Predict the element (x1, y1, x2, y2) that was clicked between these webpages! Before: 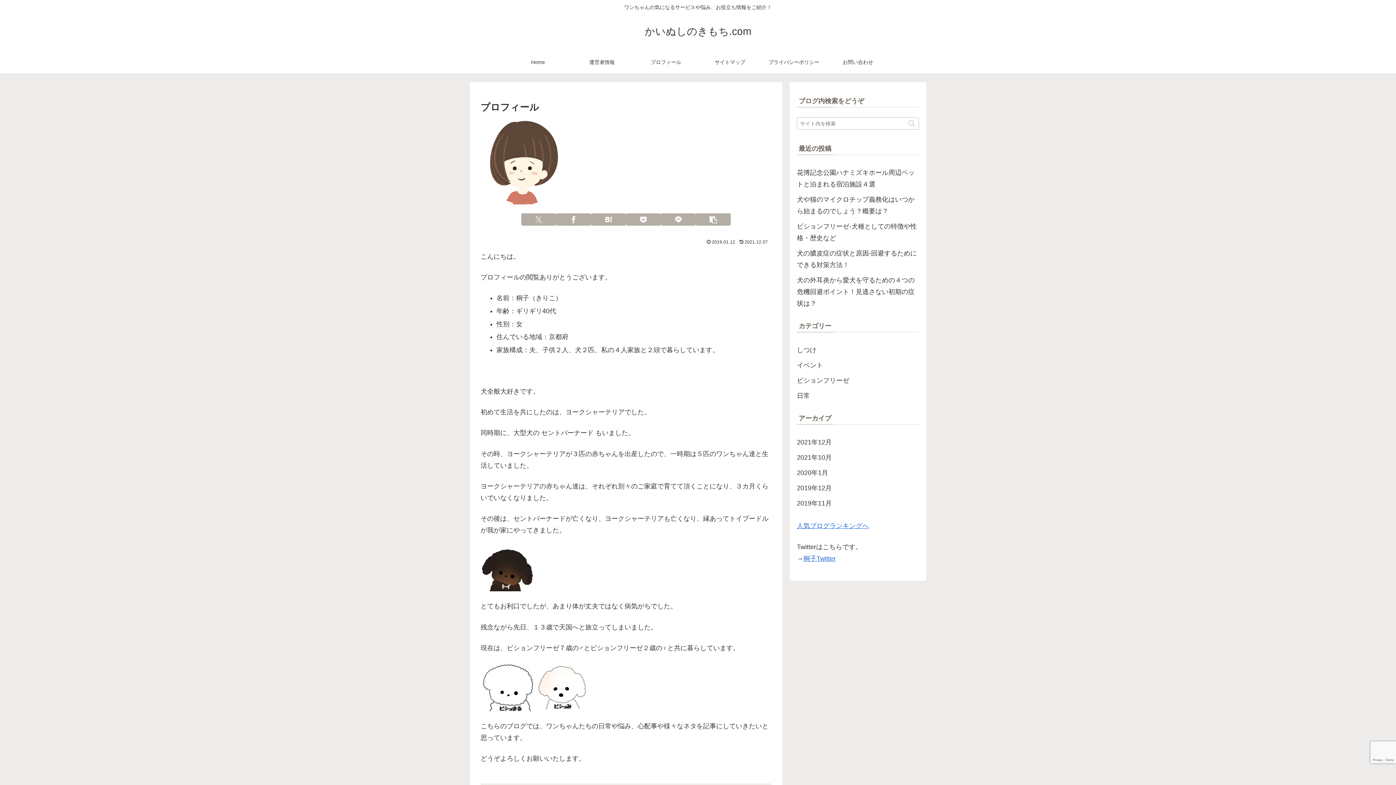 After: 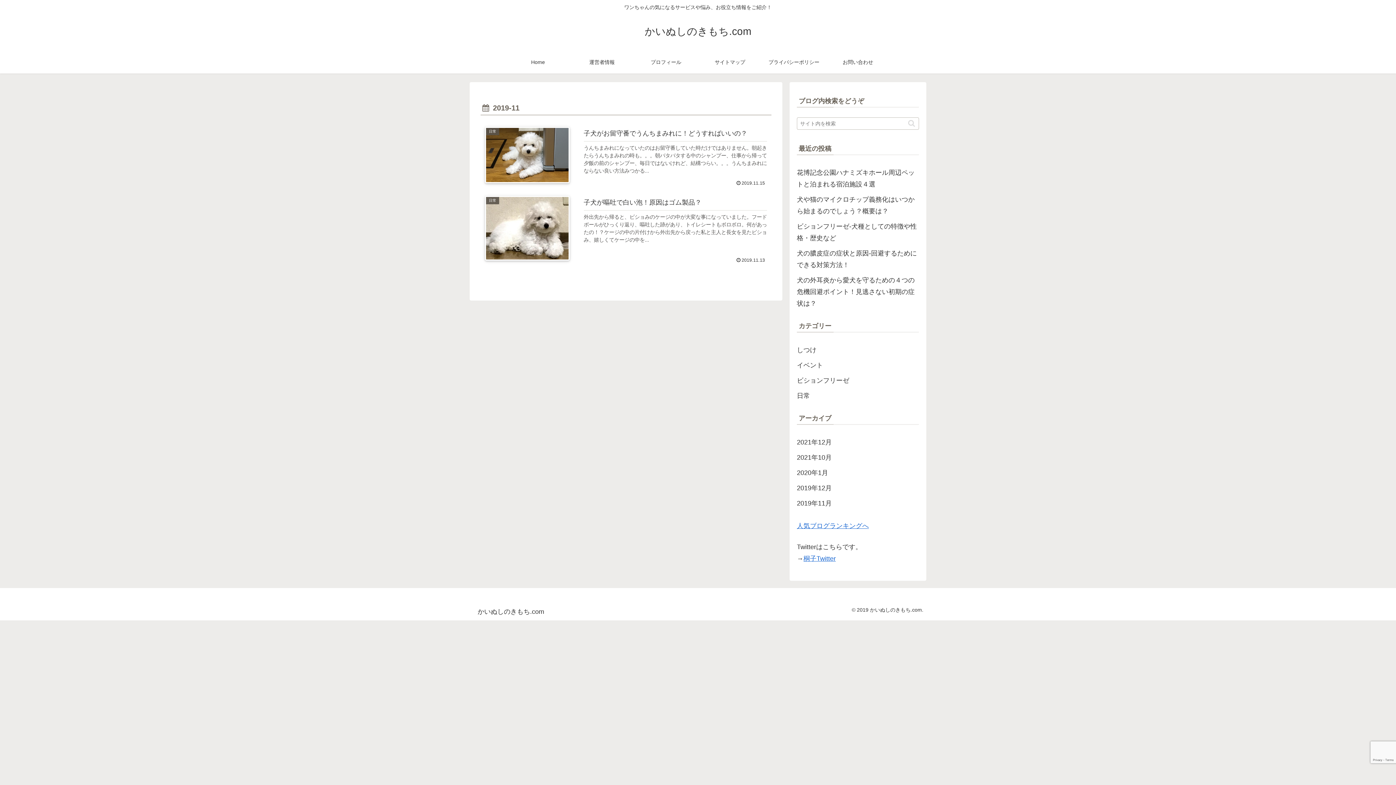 Action: label: 2019年11月 bbox: (797, 496, 919, 511)